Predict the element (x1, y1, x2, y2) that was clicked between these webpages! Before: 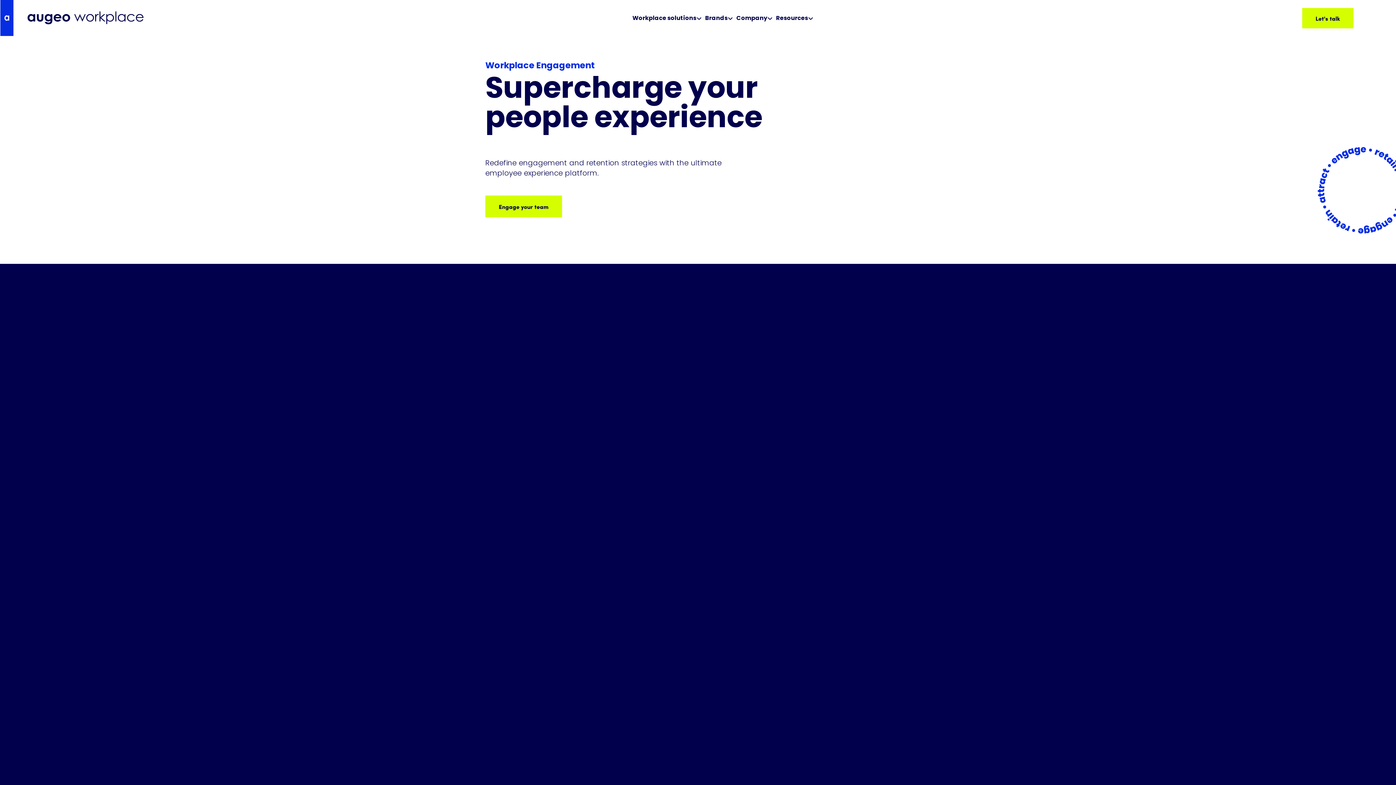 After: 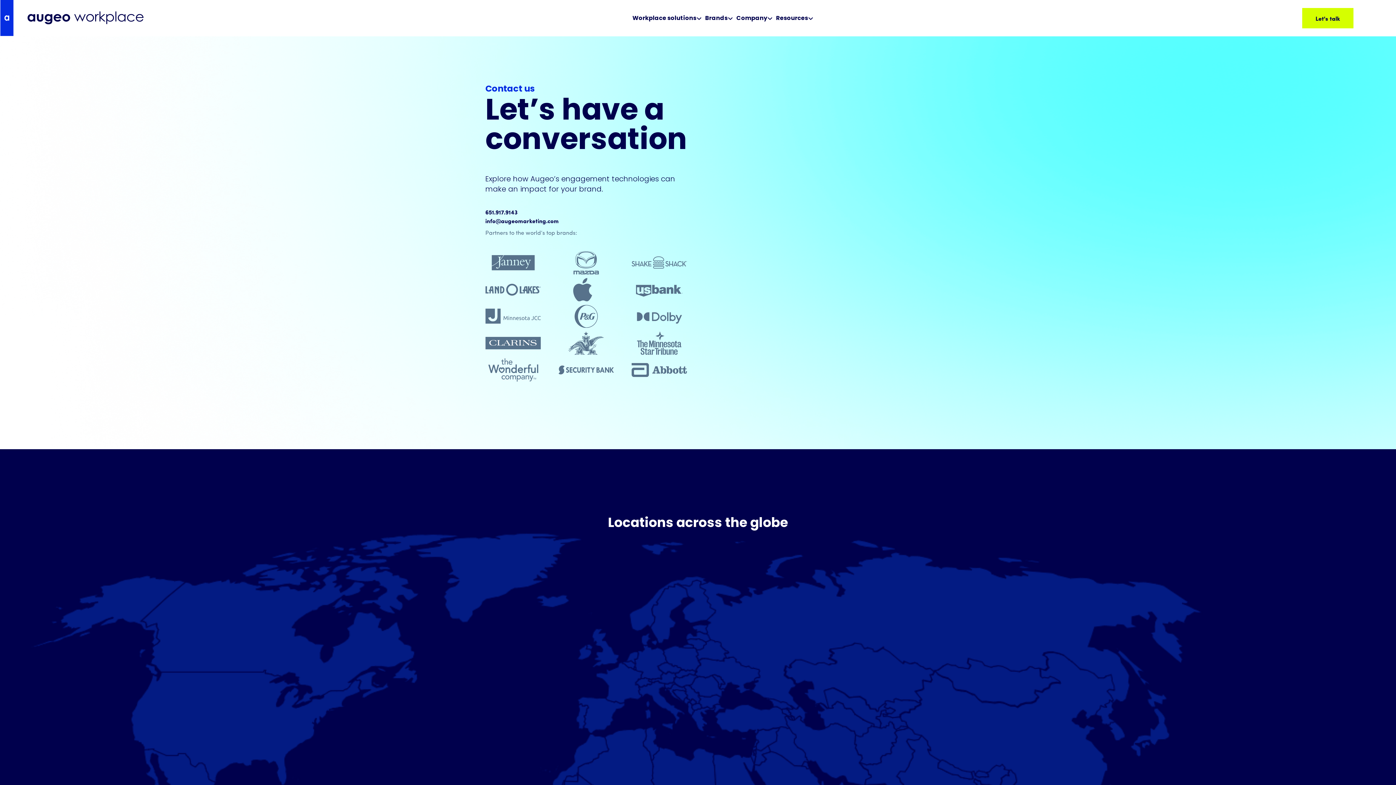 Action: label: Engage your team
Engage your team
Engage your team
Engage your team
Engage your team bbox: (485, 195, 562, 217)